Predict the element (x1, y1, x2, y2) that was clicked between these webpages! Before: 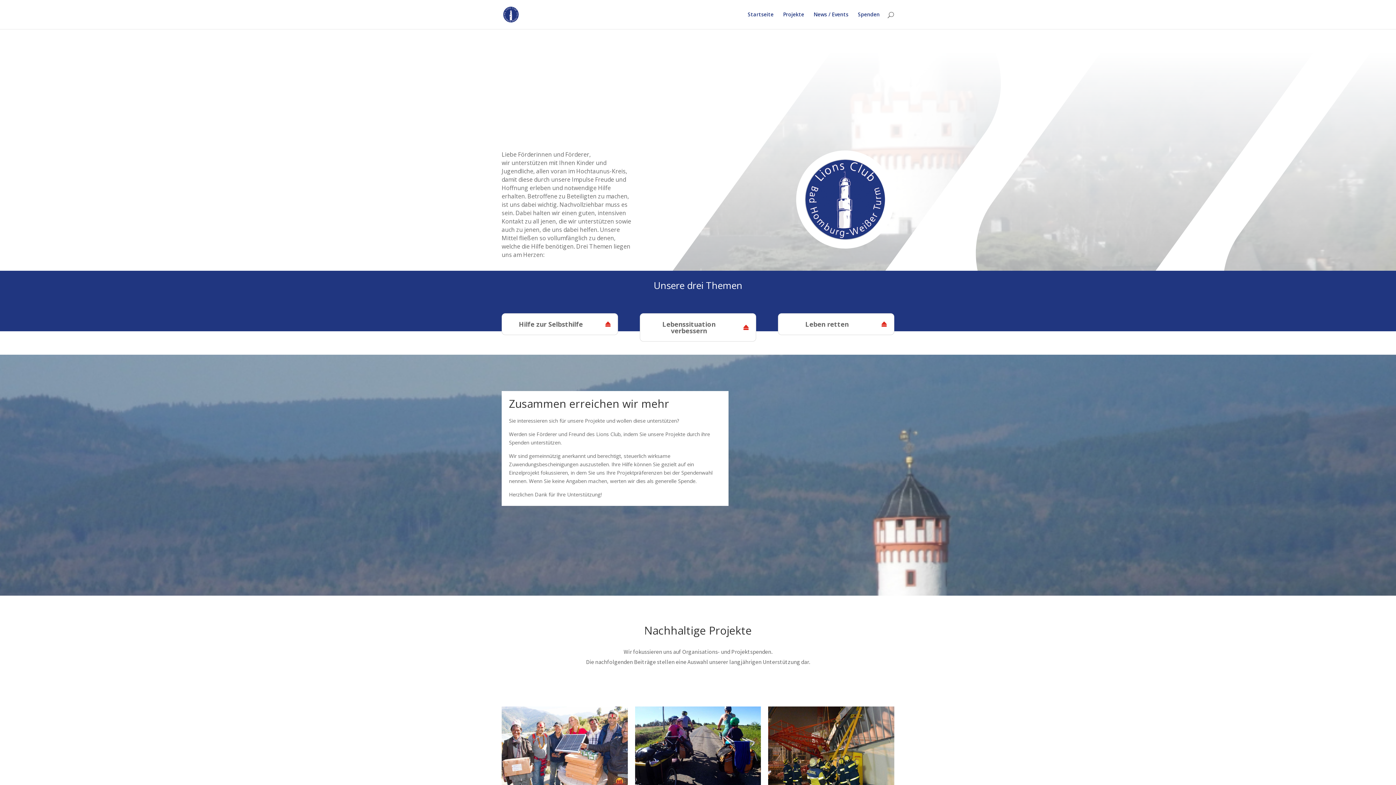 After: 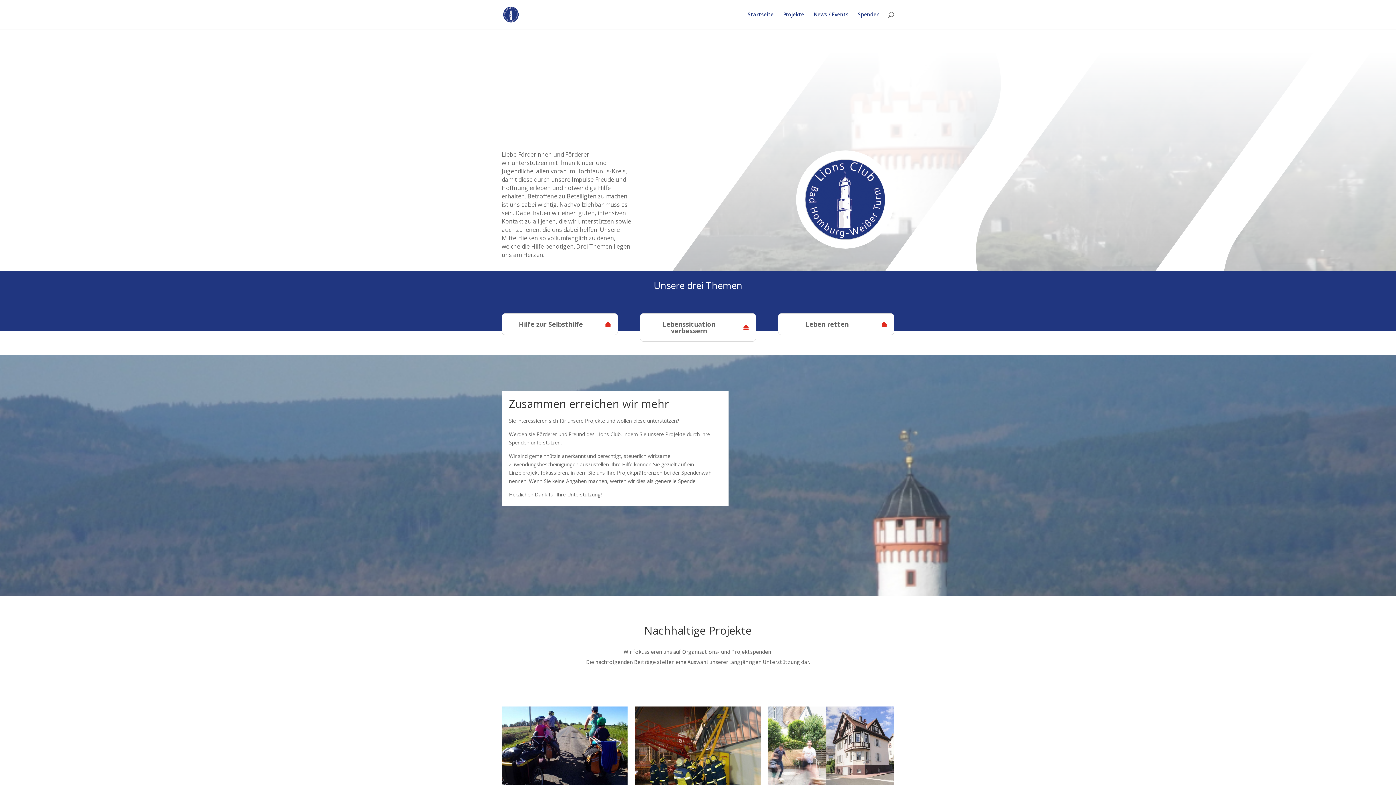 Action: bbox: (503, 10, 518, 17)